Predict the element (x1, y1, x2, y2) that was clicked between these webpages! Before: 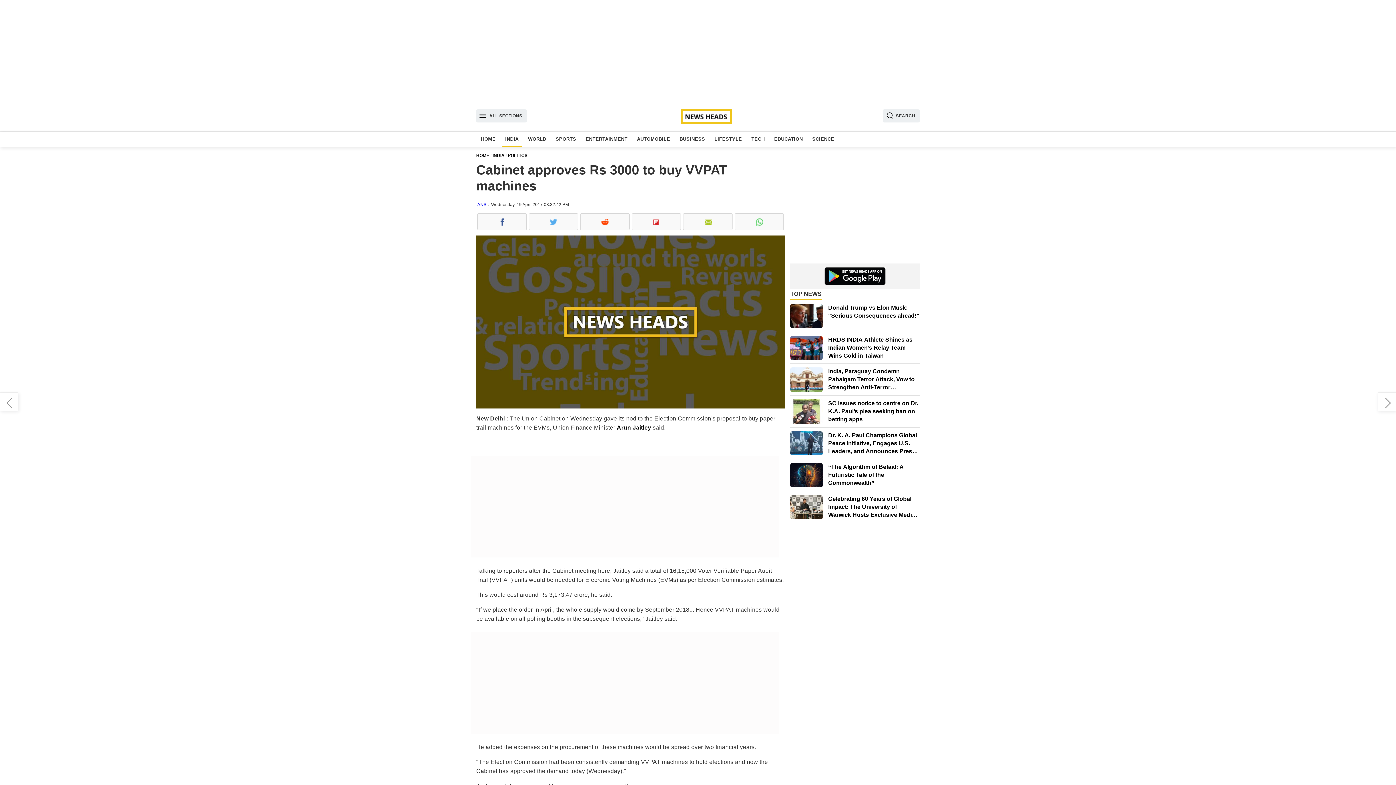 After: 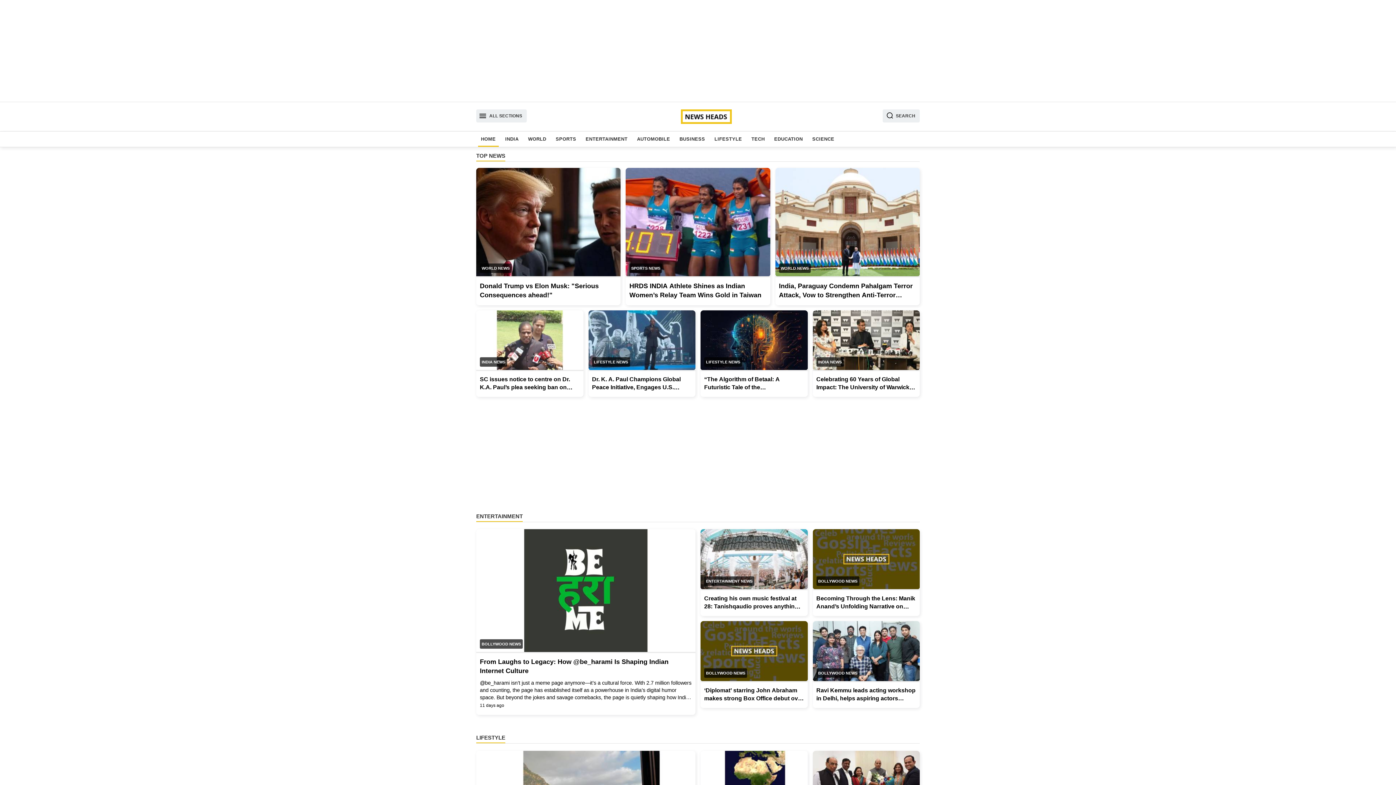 Action: label: HOME bbox: (478, 131, 498, 146)